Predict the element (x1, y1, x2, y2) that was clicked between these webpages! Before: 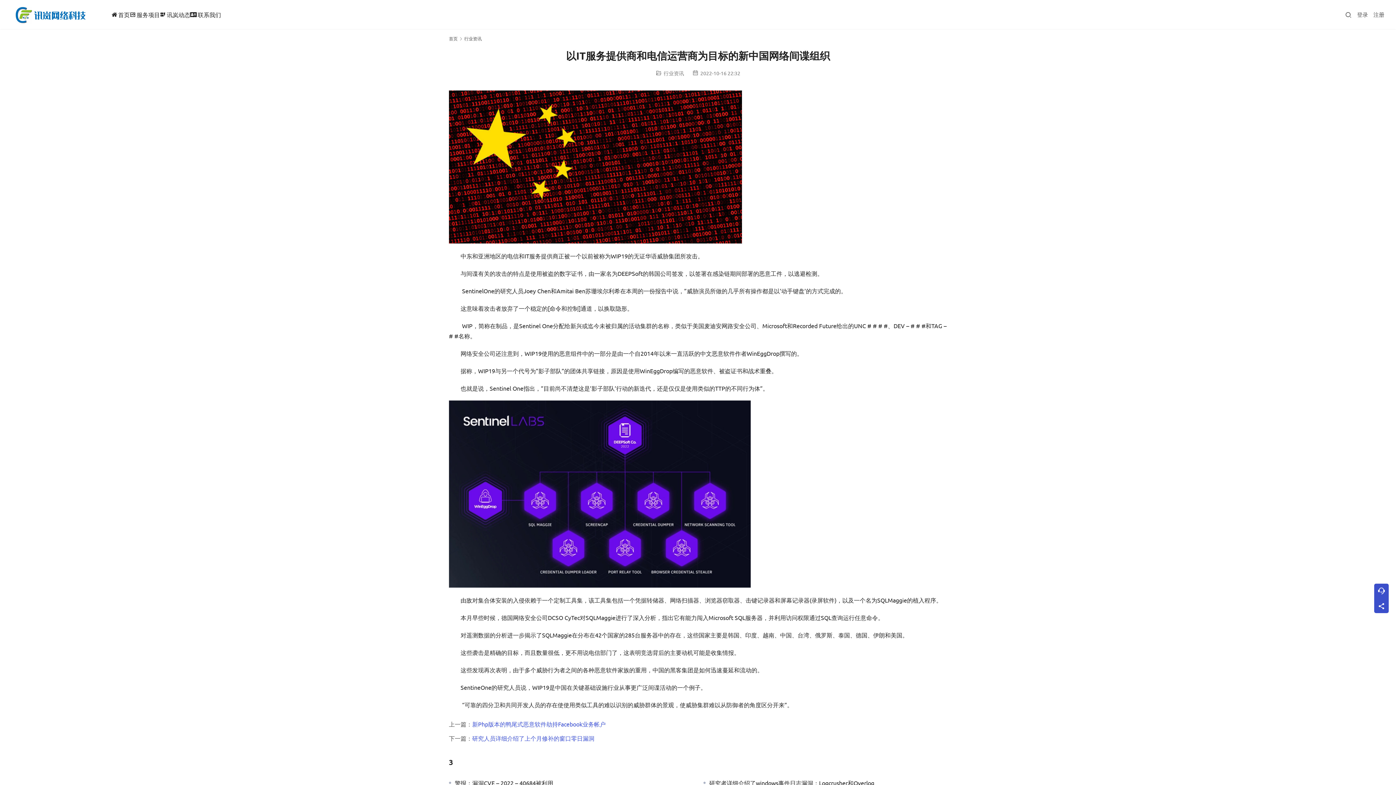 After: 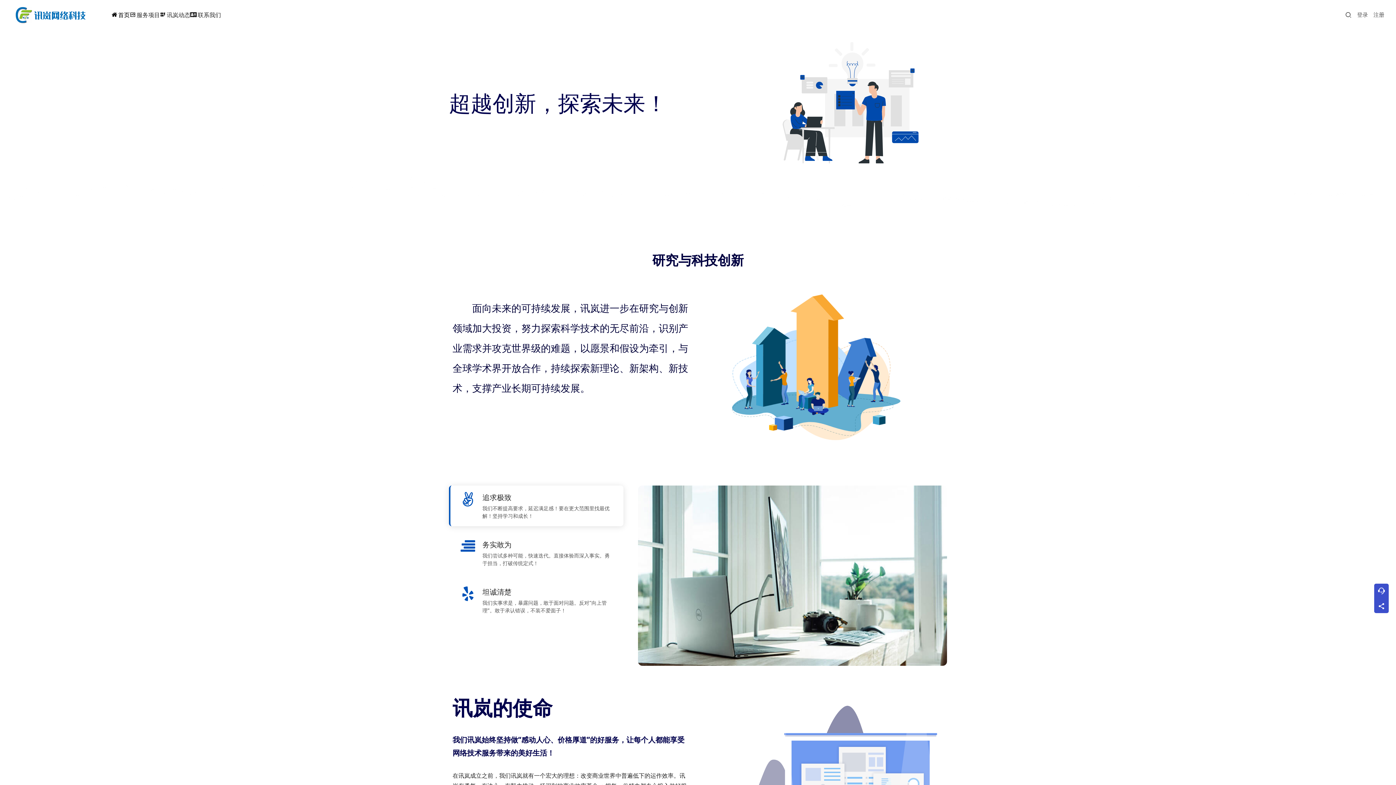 Action: label: 首页 bbox: (449, 35, 457, 41)